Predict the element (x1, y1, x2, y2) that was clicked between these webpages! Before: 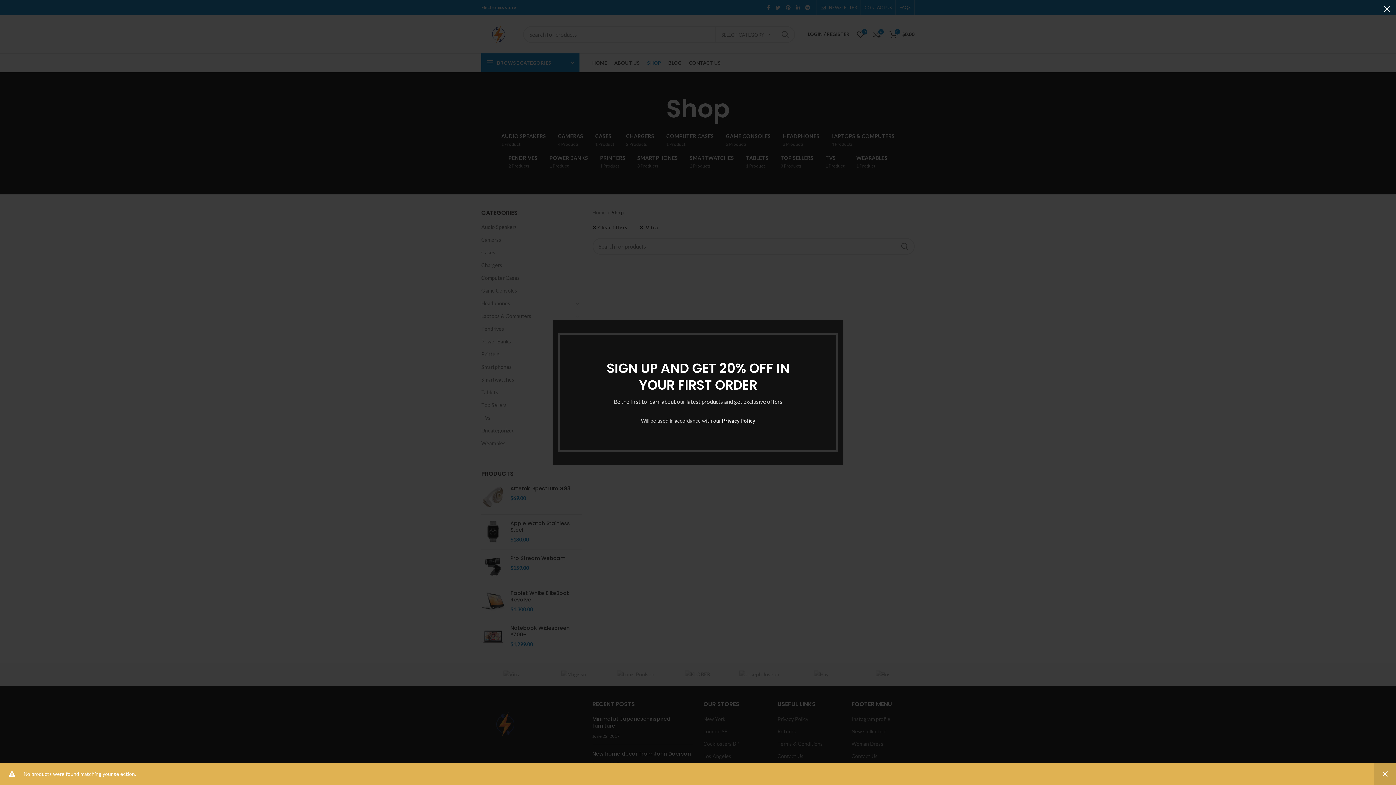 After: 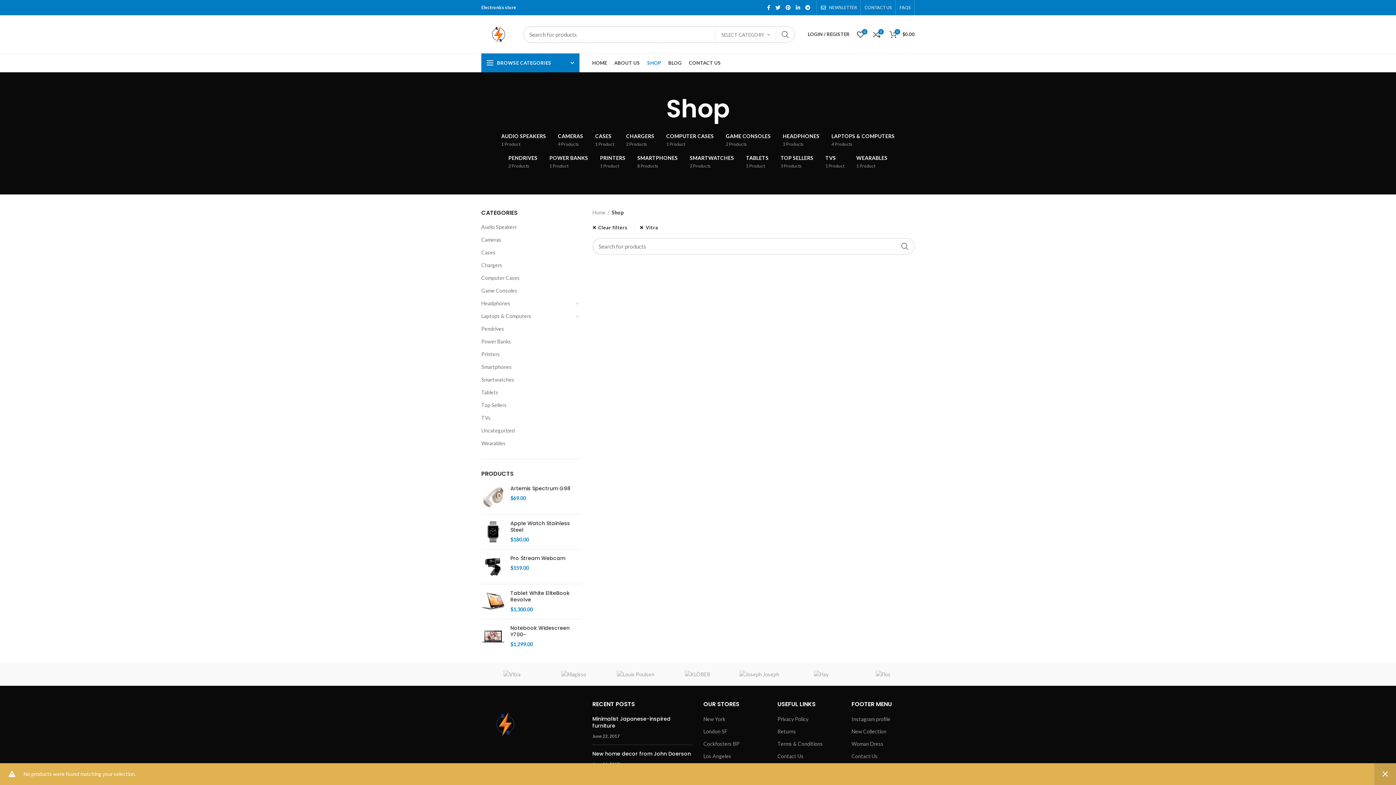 Action: bbox: (1378, 0, 1396, 18) label: ×